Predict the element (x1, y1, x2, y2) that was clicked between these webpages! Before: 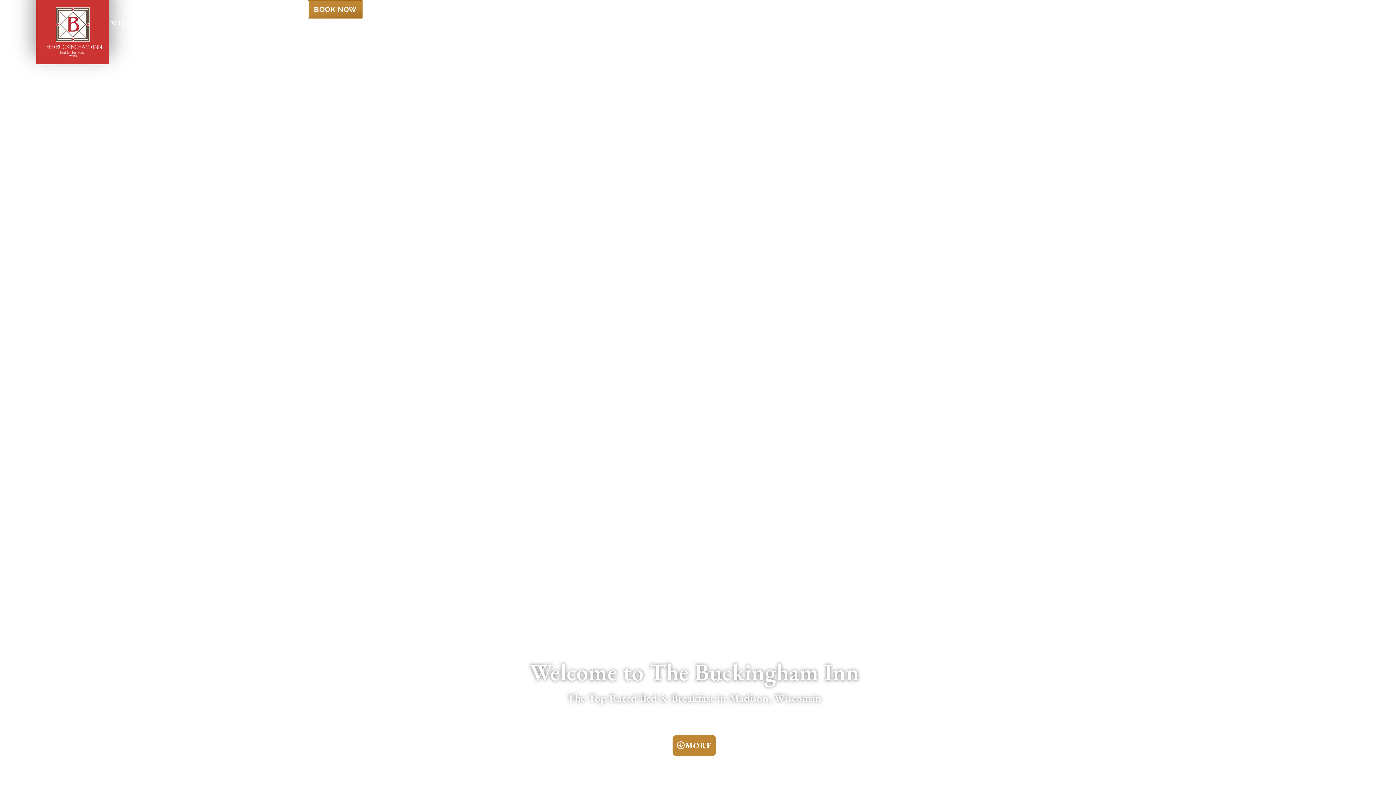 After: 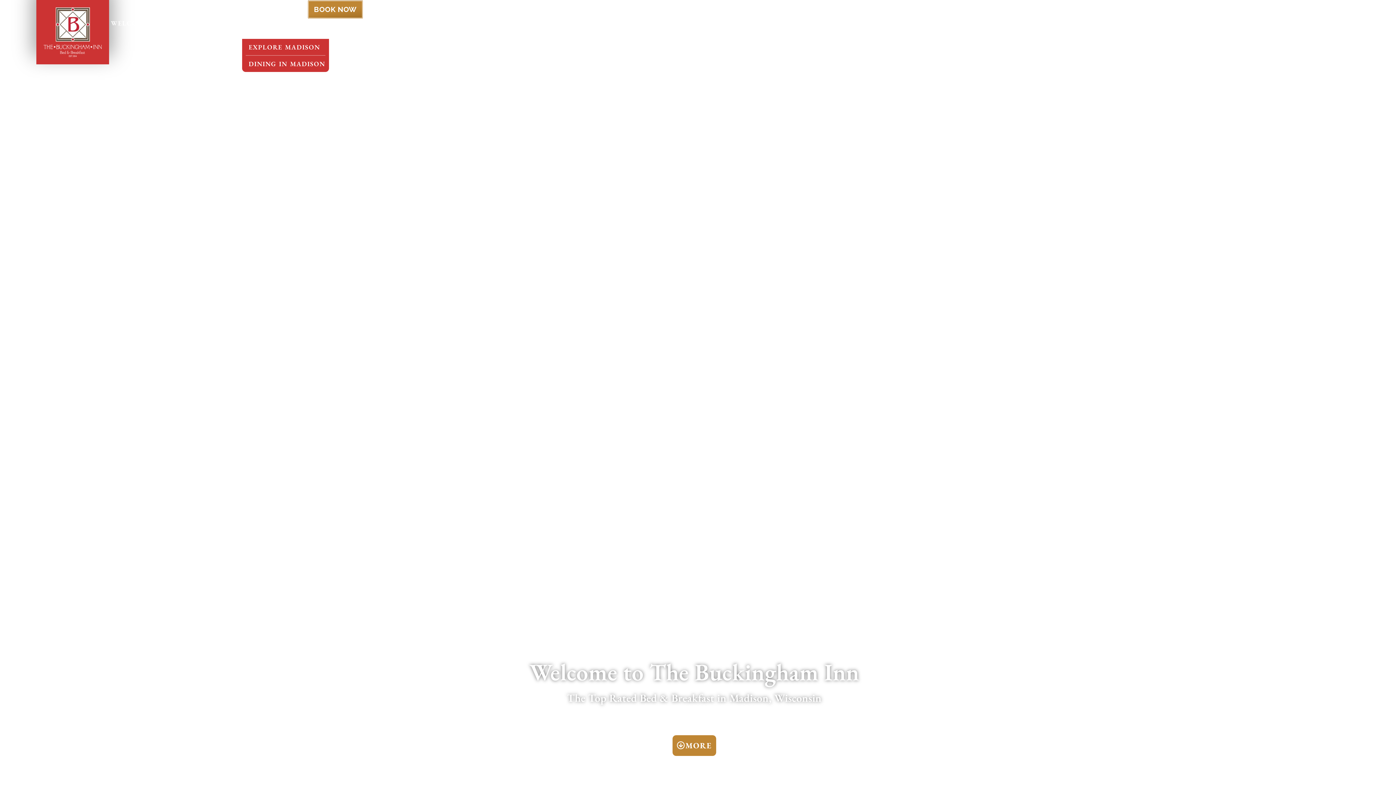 Action: bbox: (242, 14, 303, 31) label: MADISON, WI